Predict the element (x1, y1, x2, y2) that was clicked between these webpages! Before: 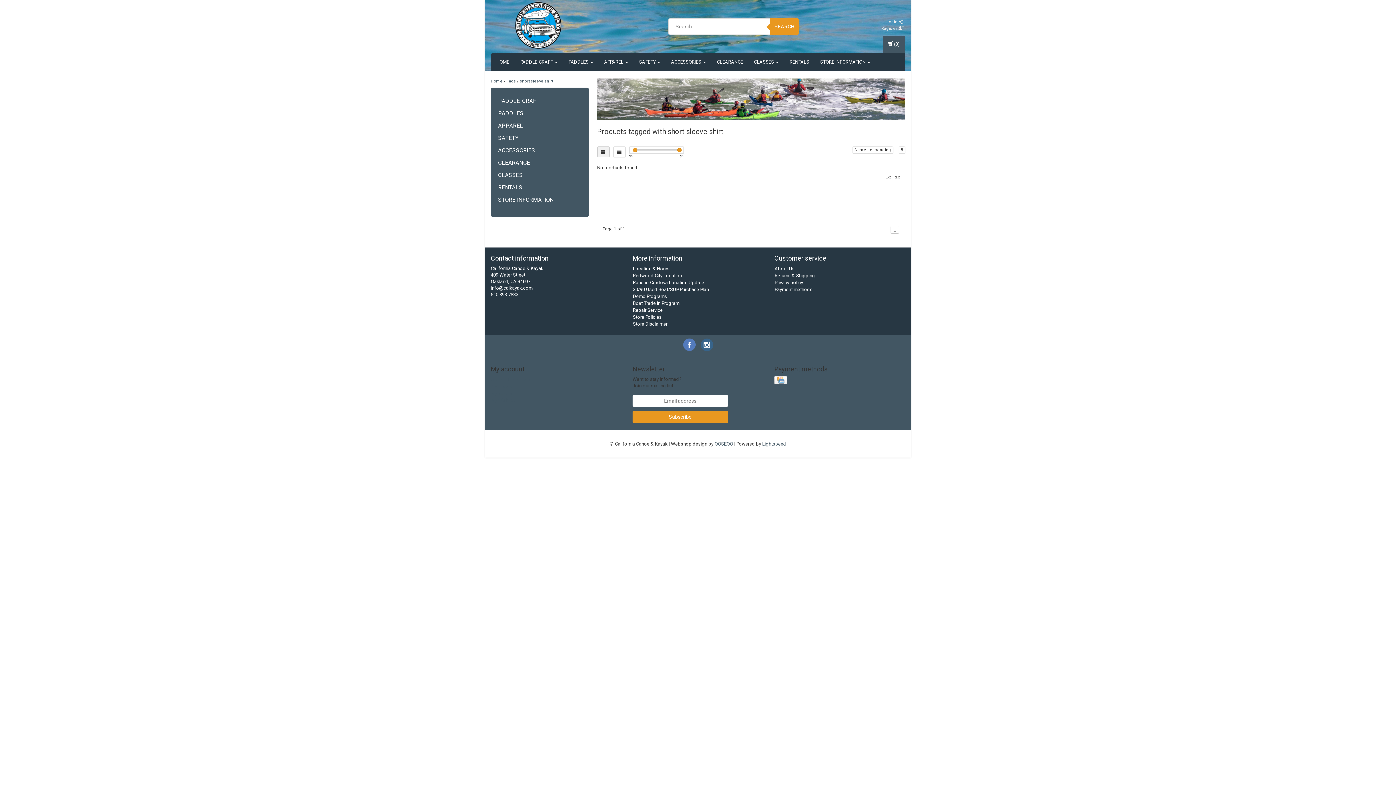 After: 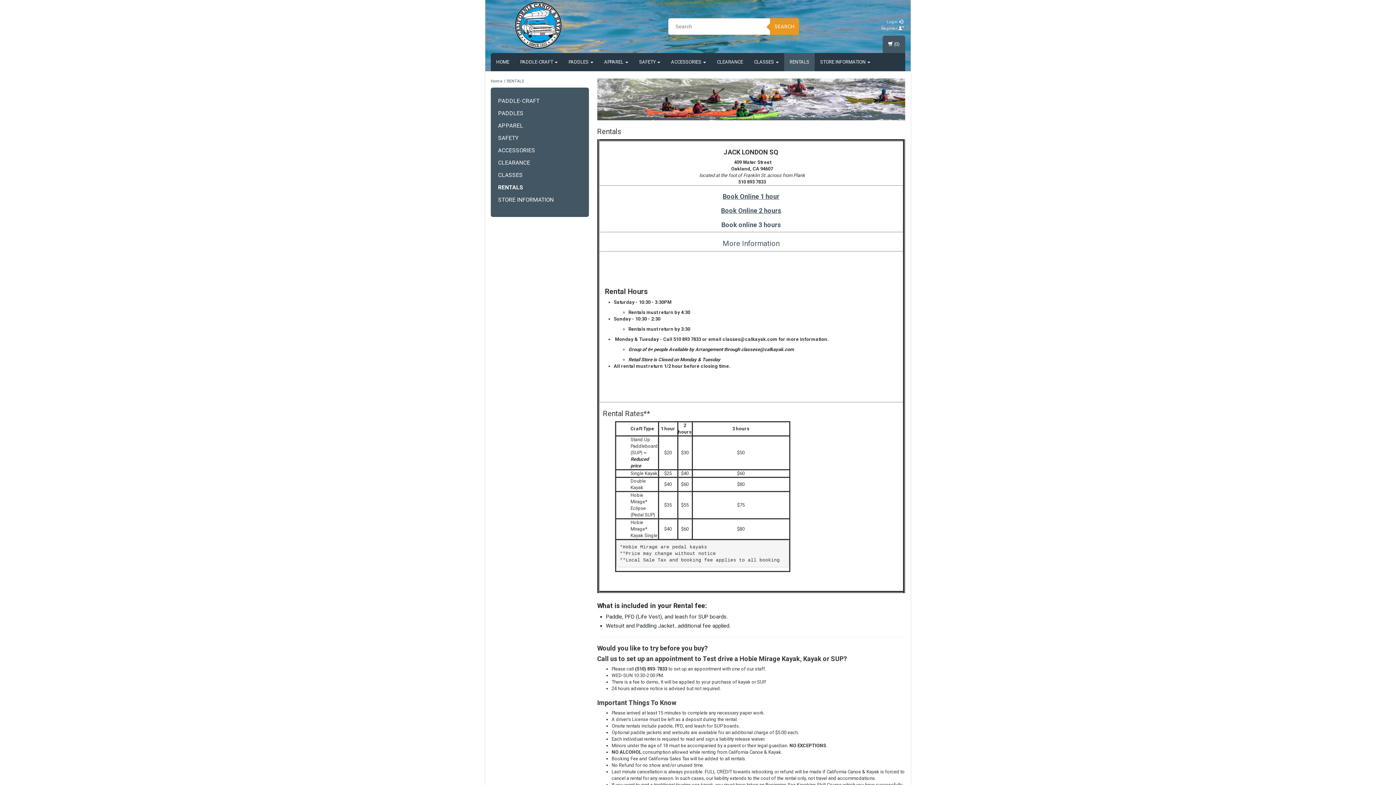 Action: bbox: (498, 184, 522, 190) label: RENTALS